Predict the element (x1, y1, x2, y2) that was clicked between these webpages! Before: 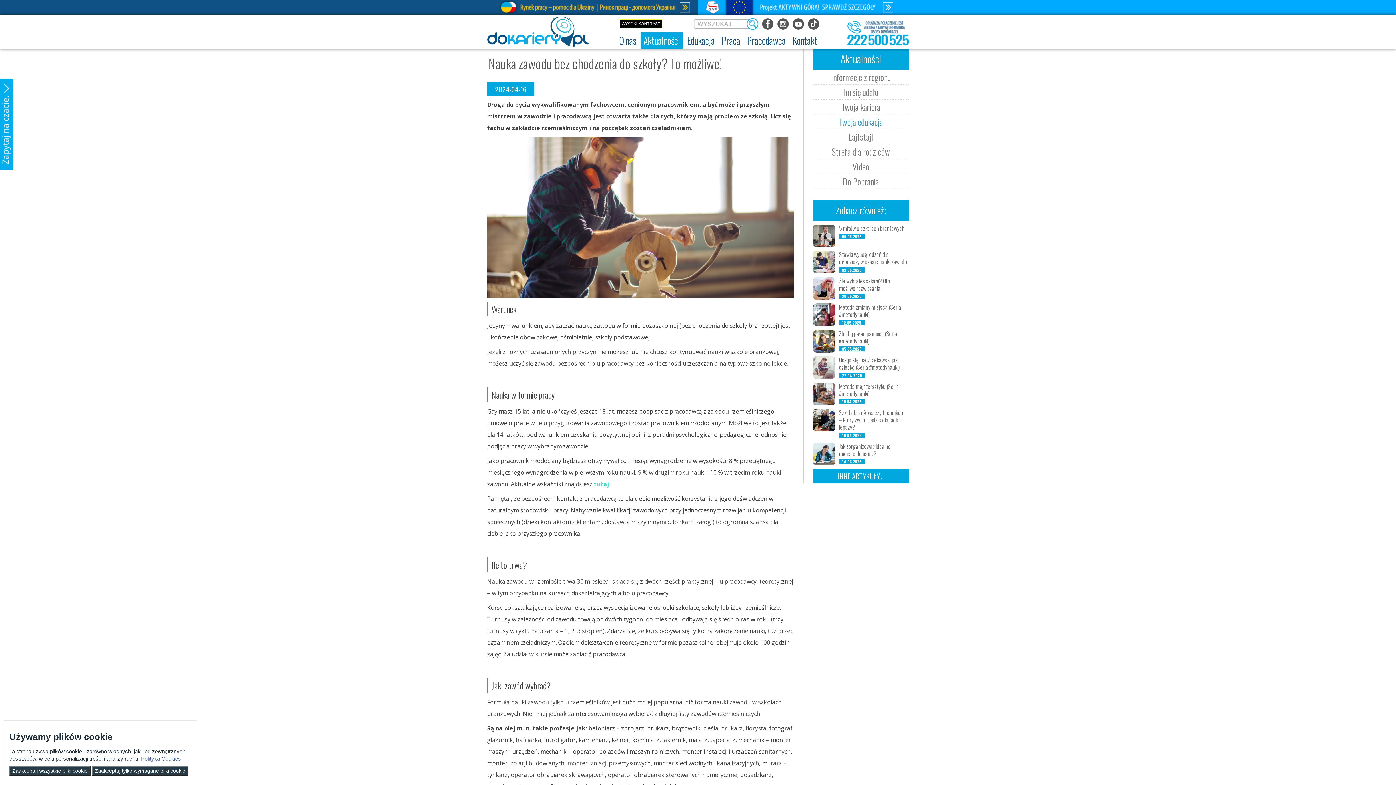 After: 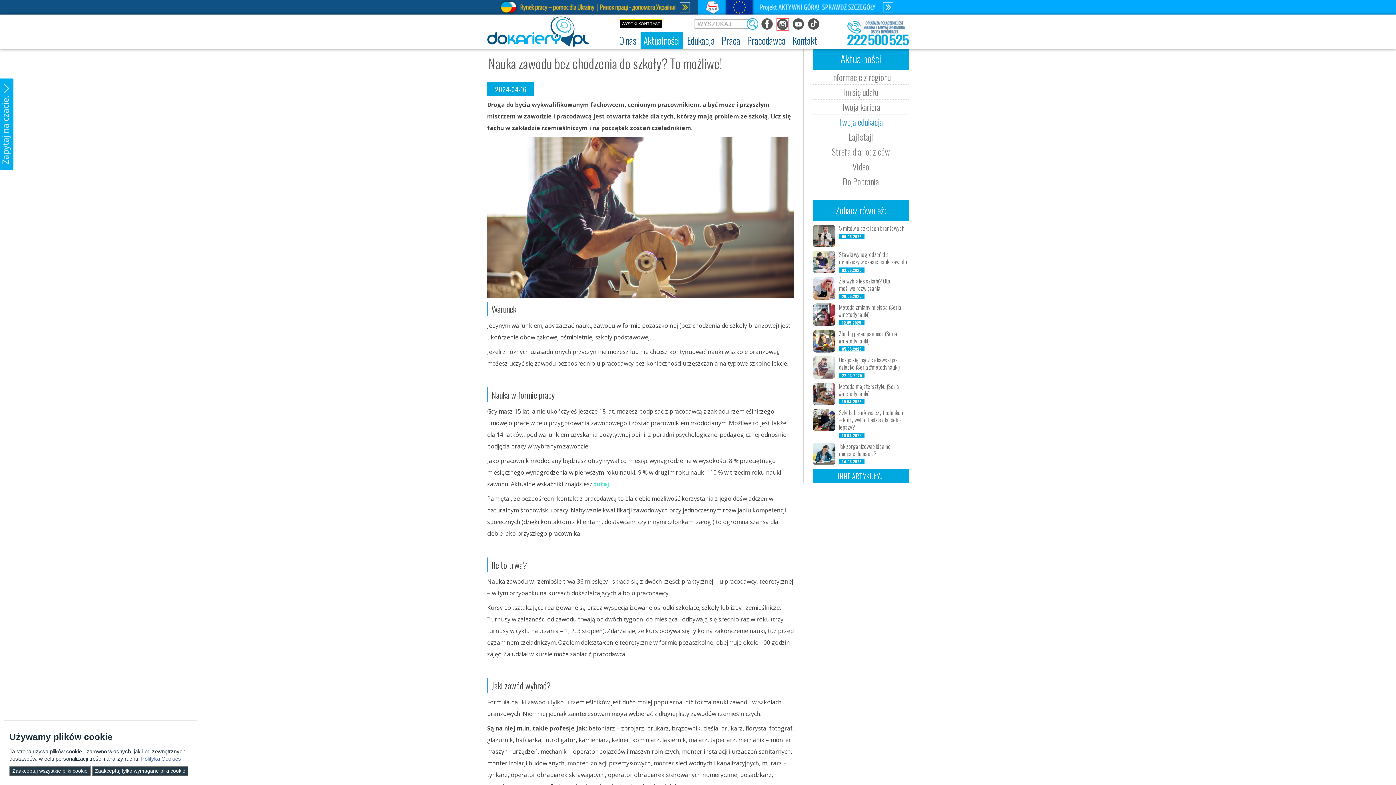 Action: bbox: (777, 20, 789, 26)